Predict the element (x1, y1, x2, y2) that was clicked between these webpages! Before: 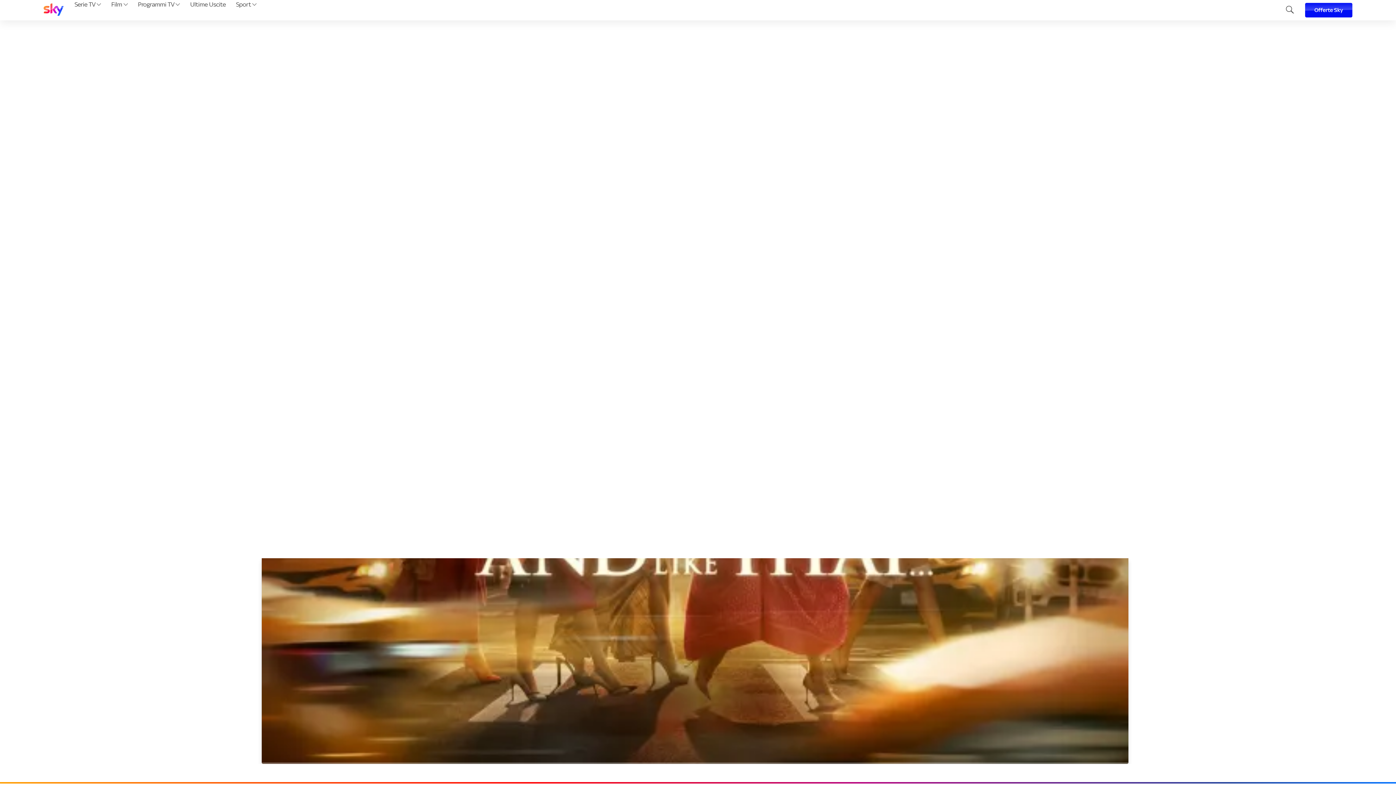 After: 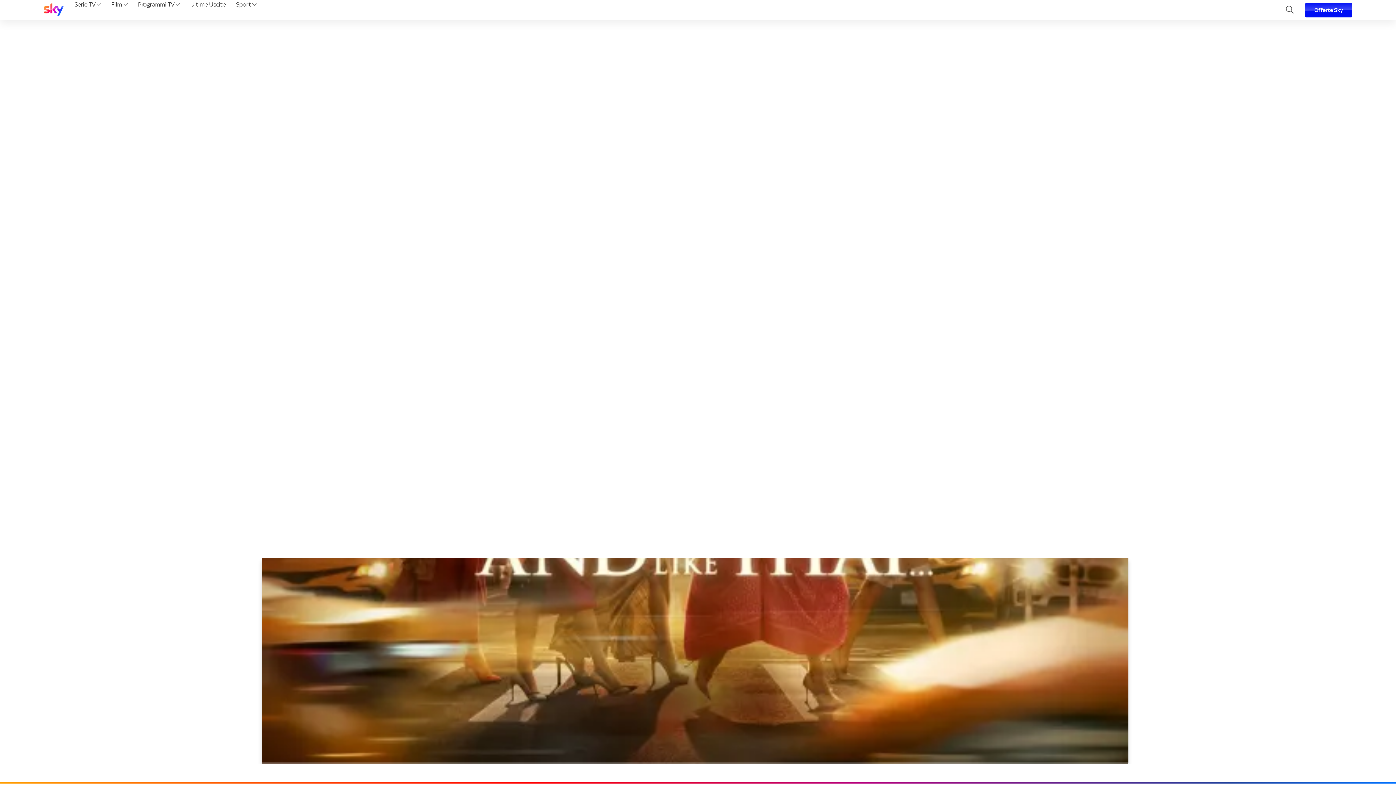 Action: label: Film  bbox: (108, 0, 130, 20)